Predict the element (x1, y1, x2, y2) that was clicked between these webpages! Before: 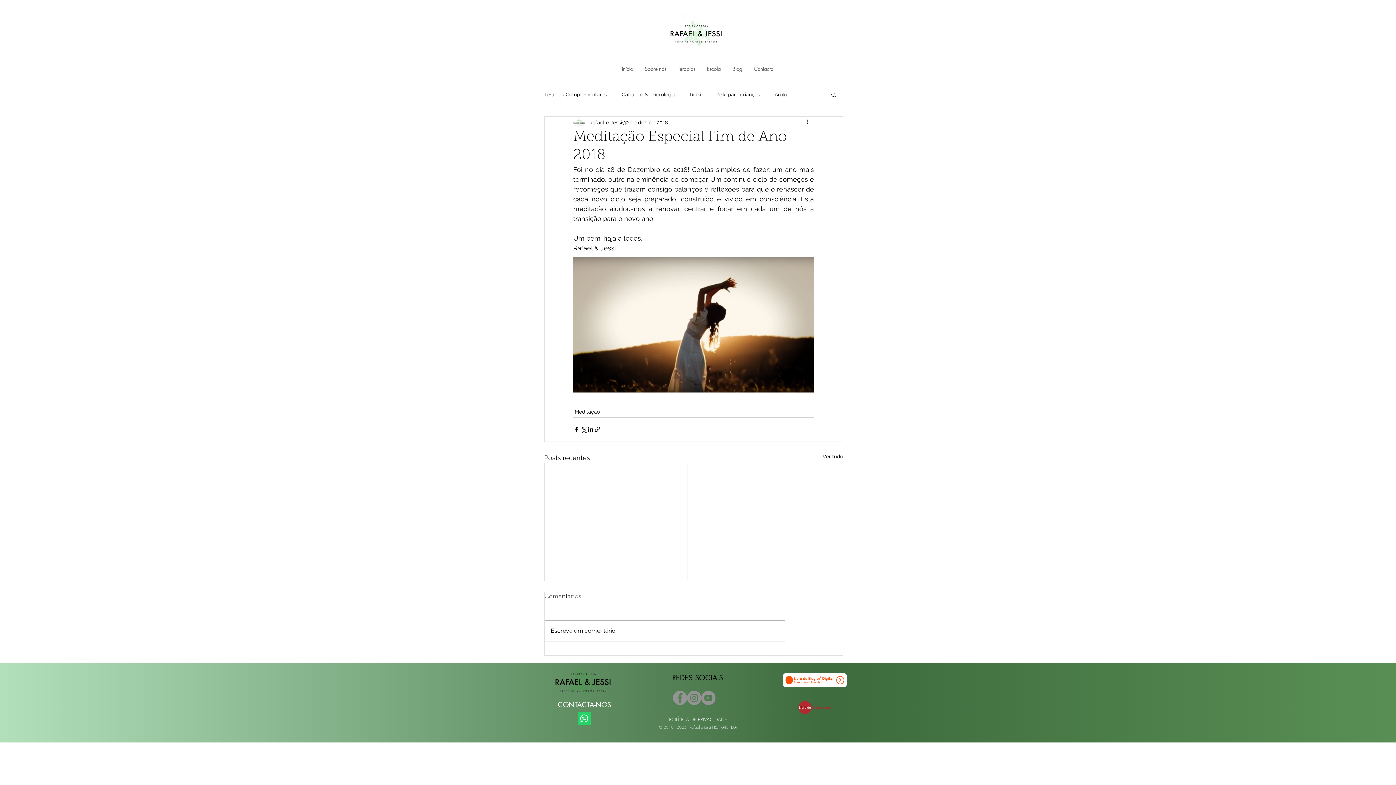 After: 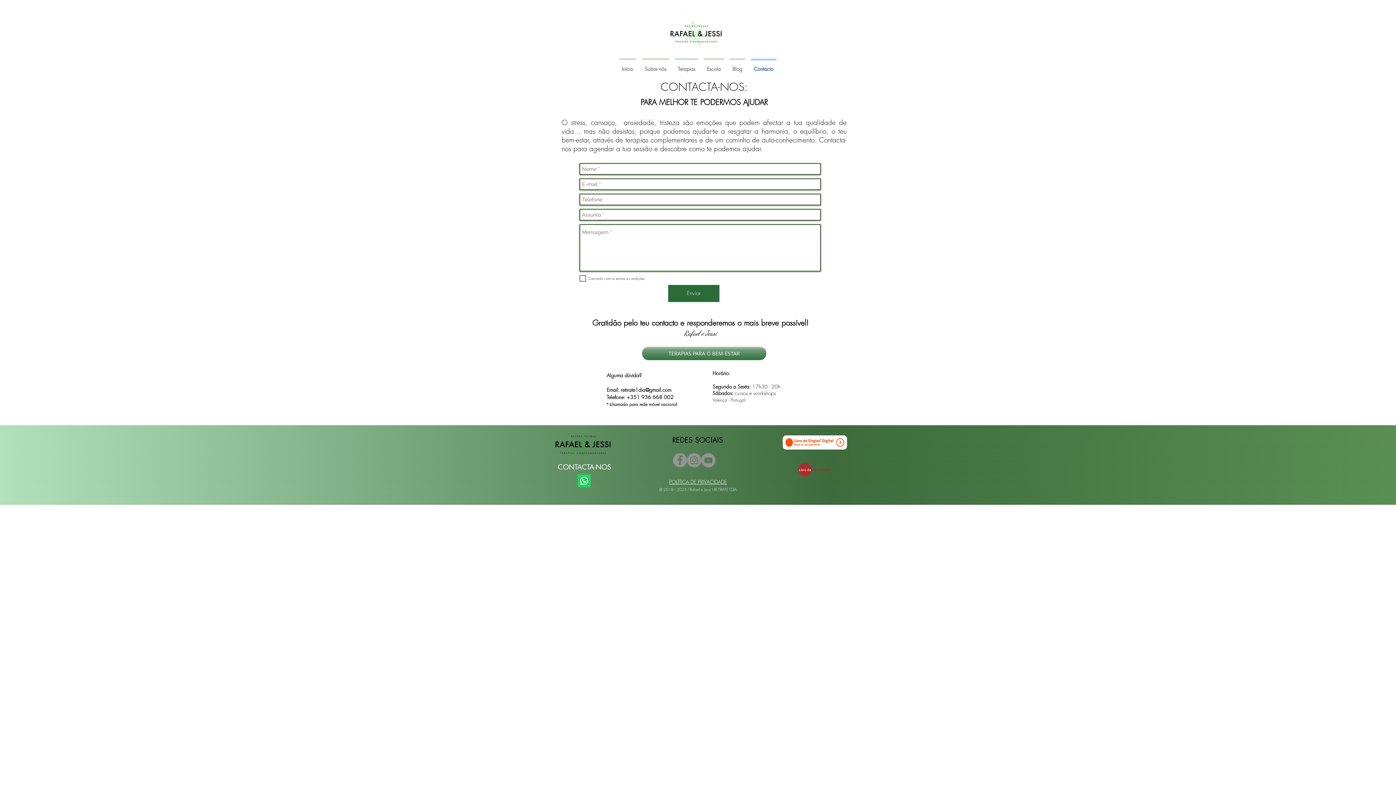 Action: label: Contacto bbox: (748, 58, 779, 72)